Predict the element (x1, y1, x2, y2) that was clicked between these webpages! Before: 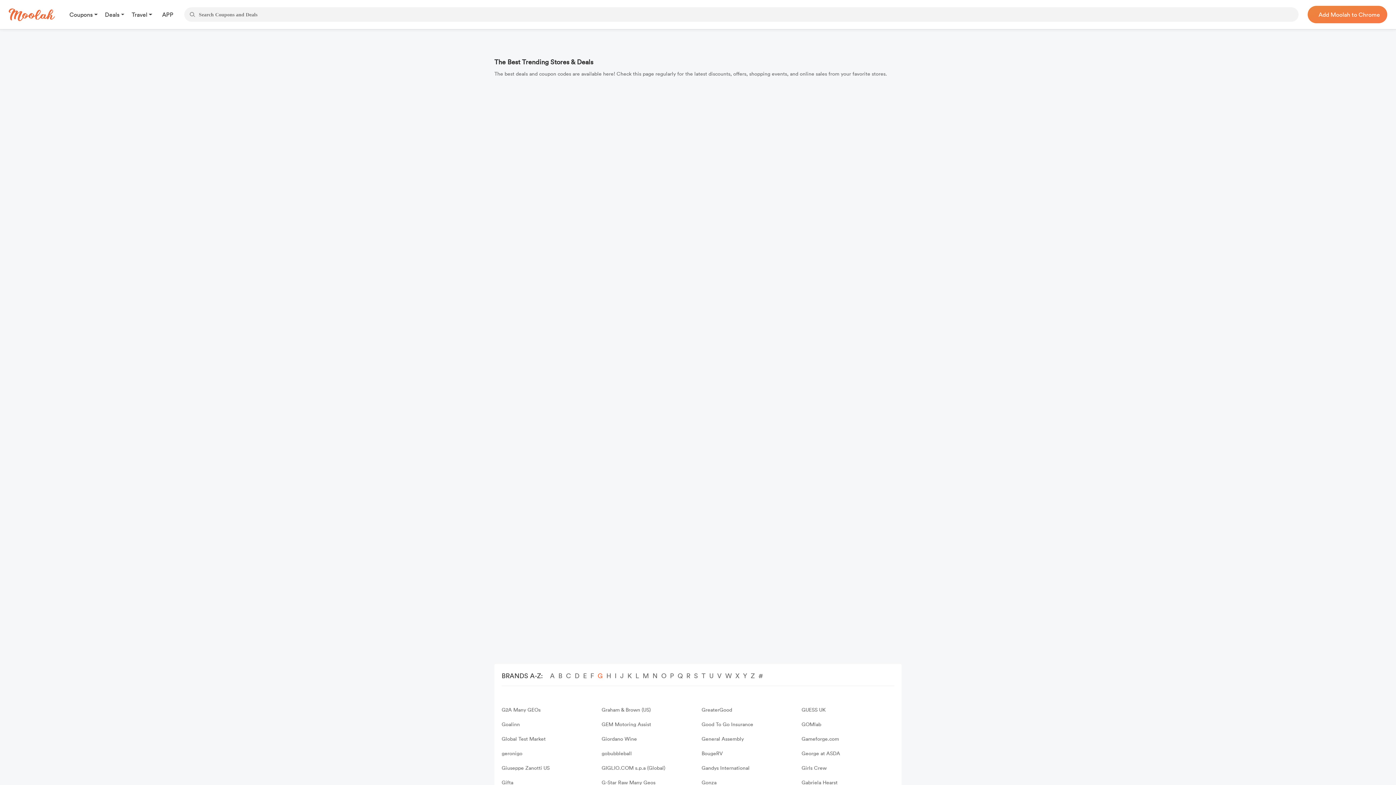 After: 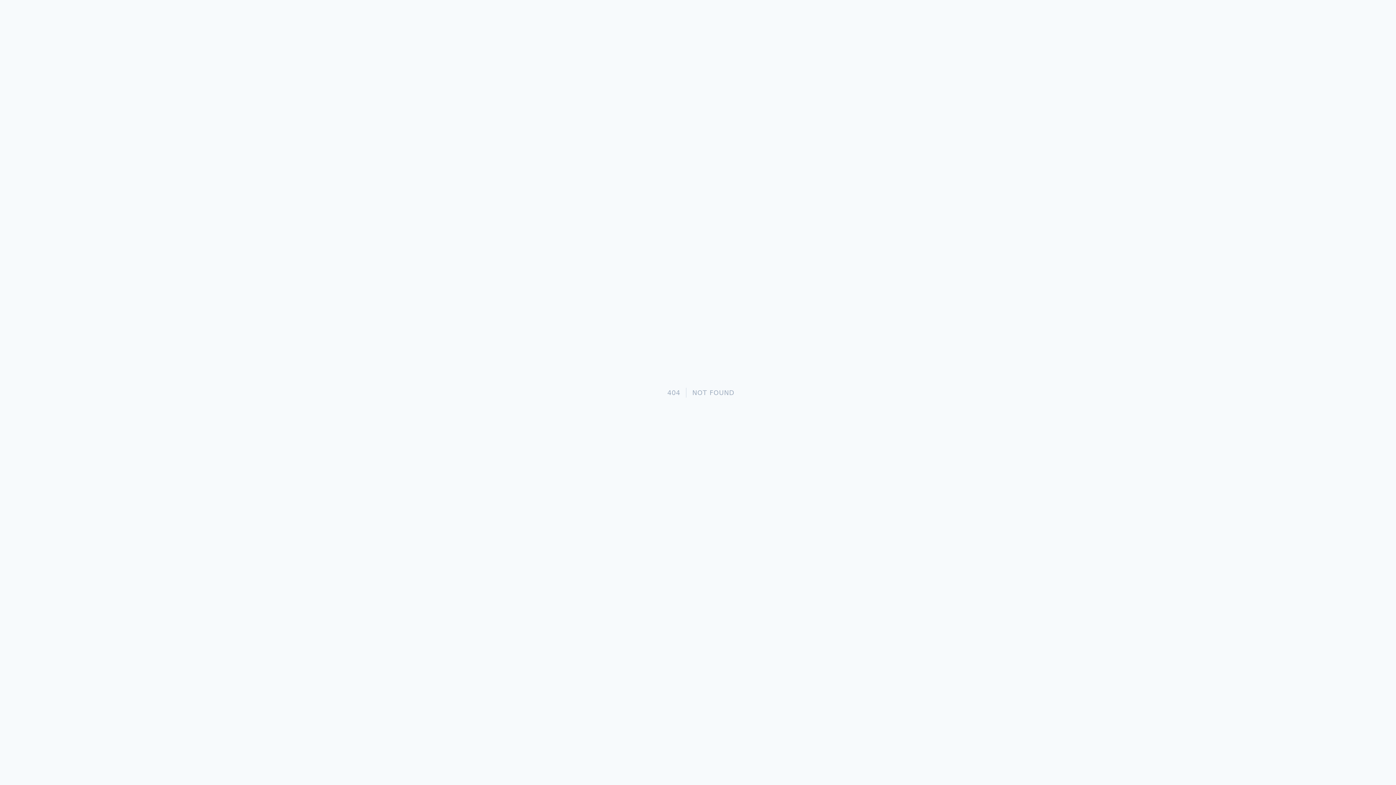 Action: bbox: (701, 750, 722, 757) label: BougeRV